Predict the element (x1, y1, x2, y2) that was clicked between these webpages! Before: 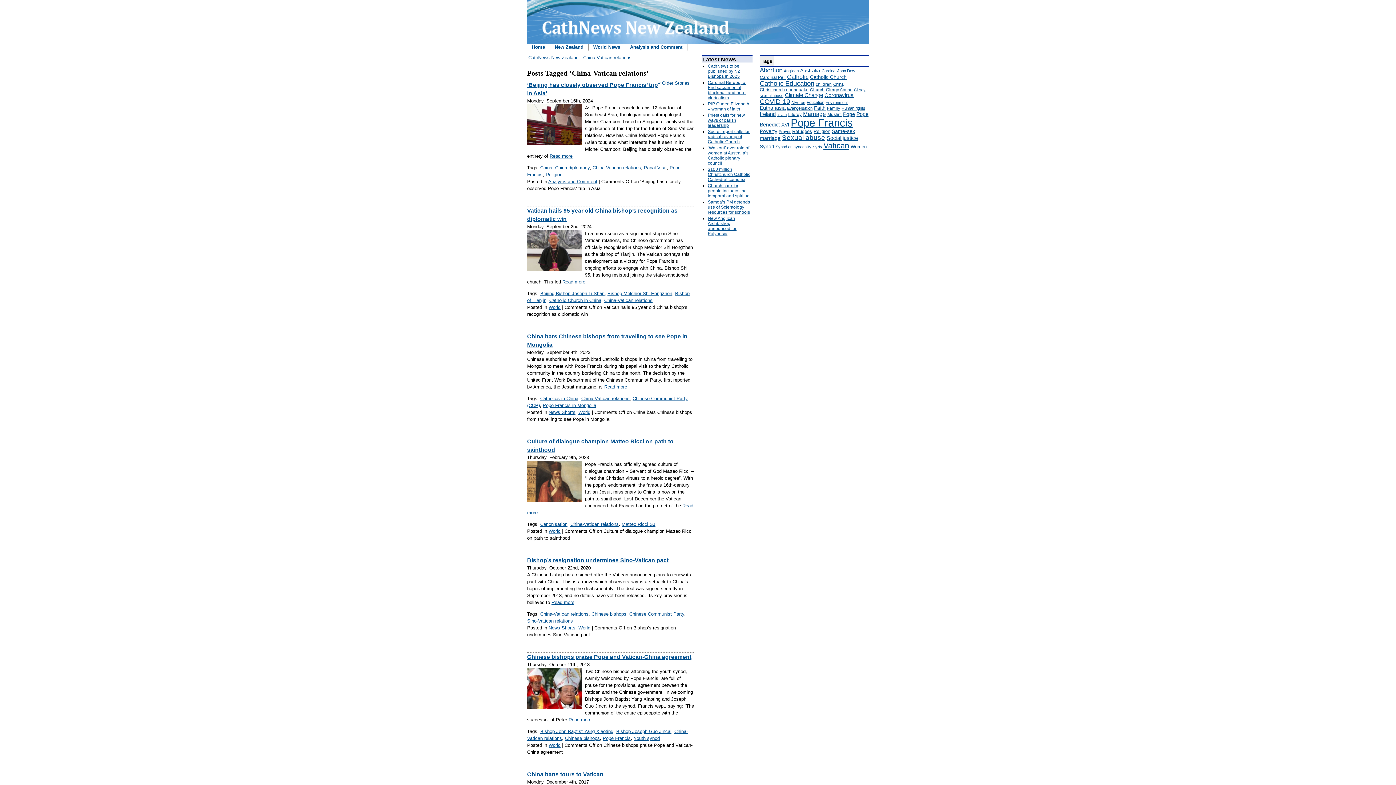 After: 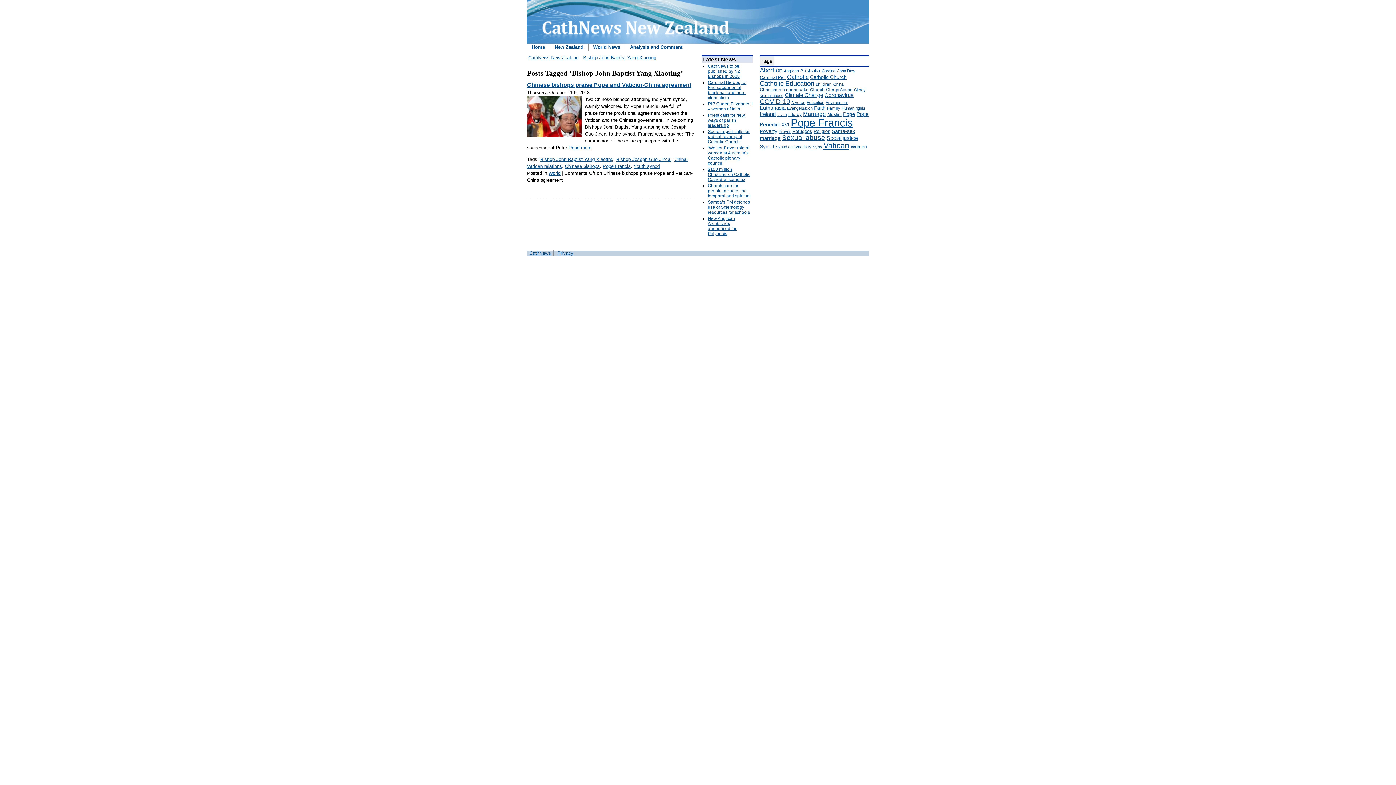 Action: label: Bishop John Baptist Yang Xiaoting bbox: (540, 729, 613, 734)